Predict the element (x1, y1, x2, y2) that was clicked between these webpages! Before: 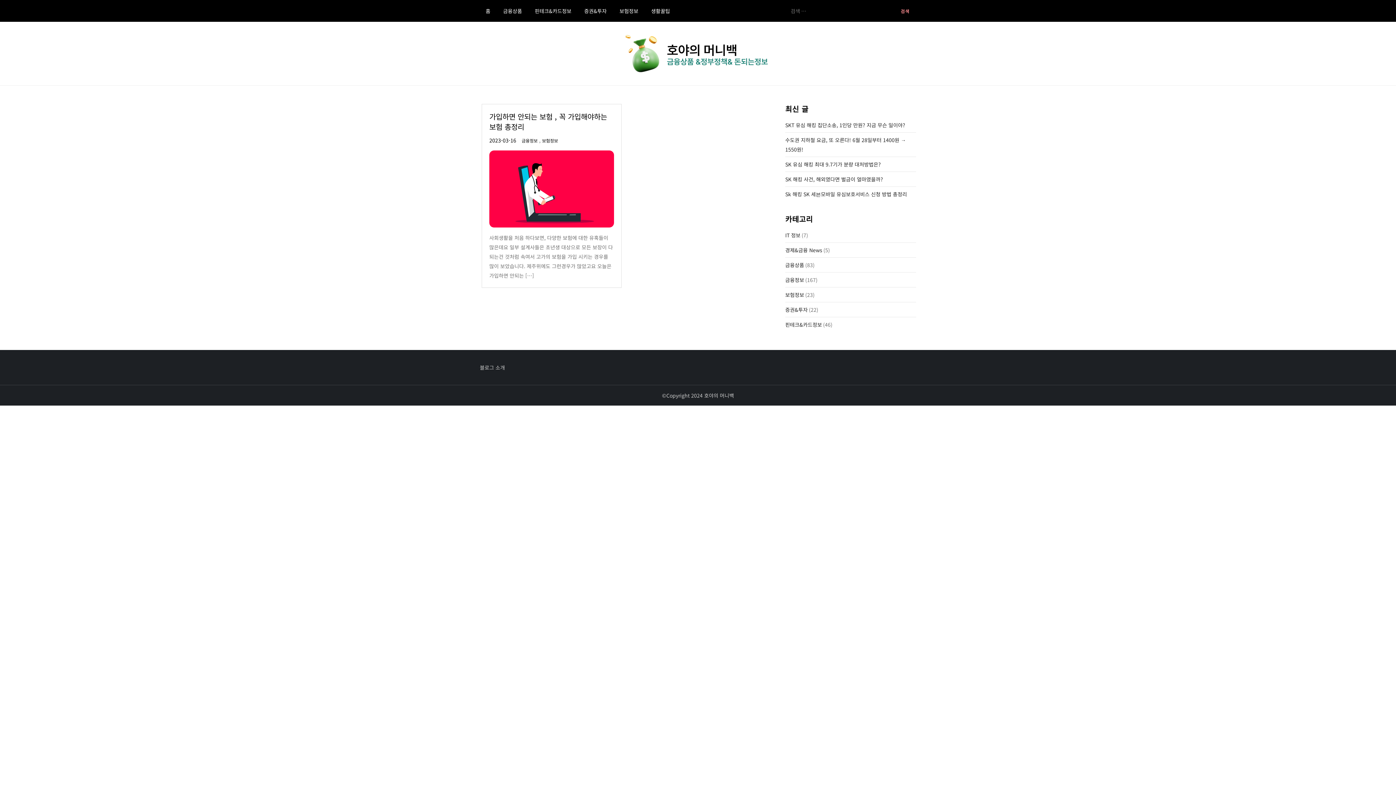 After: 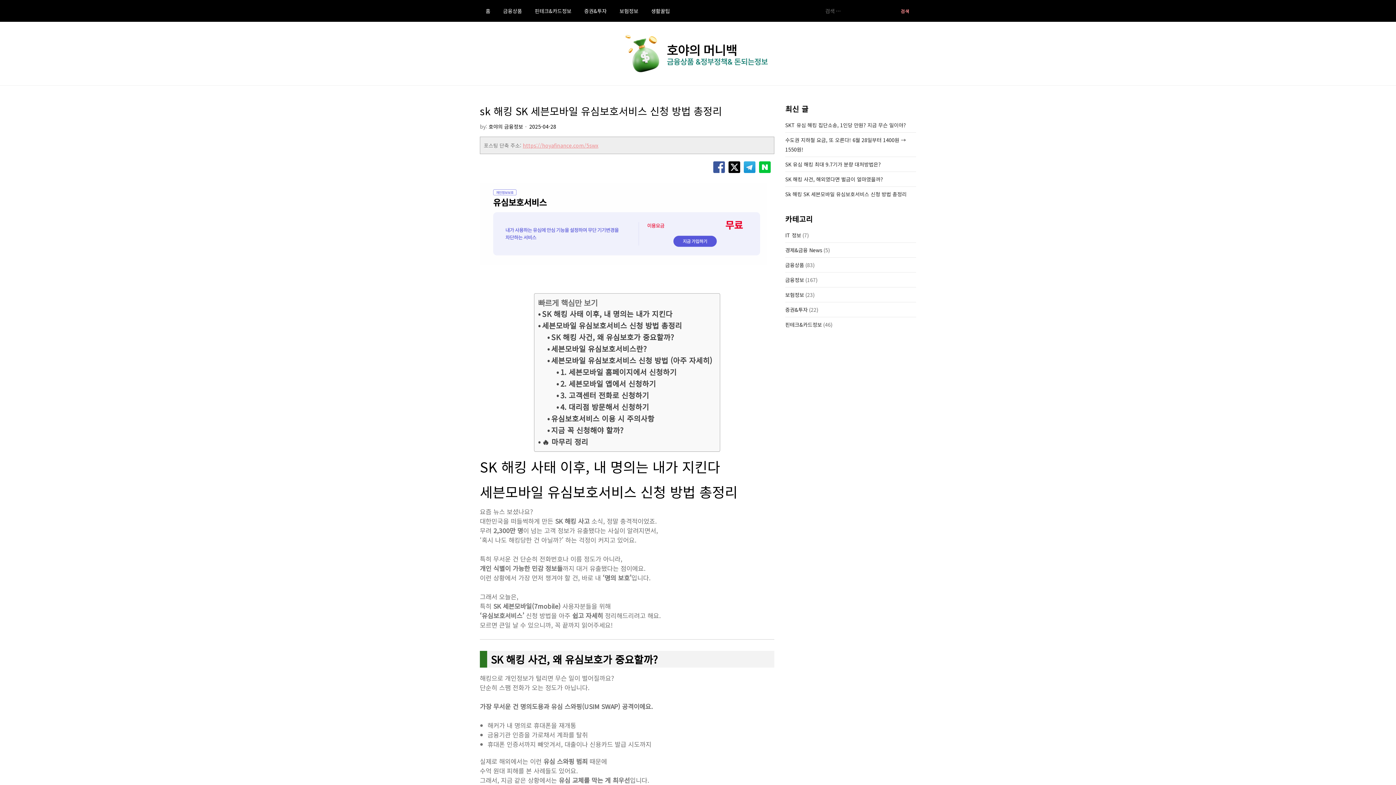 Action: label: Sk 해킹 SK 세븐모바일 유심보호서비스 신청 방법 총정리 bbox: (785, 189, 907, 198)